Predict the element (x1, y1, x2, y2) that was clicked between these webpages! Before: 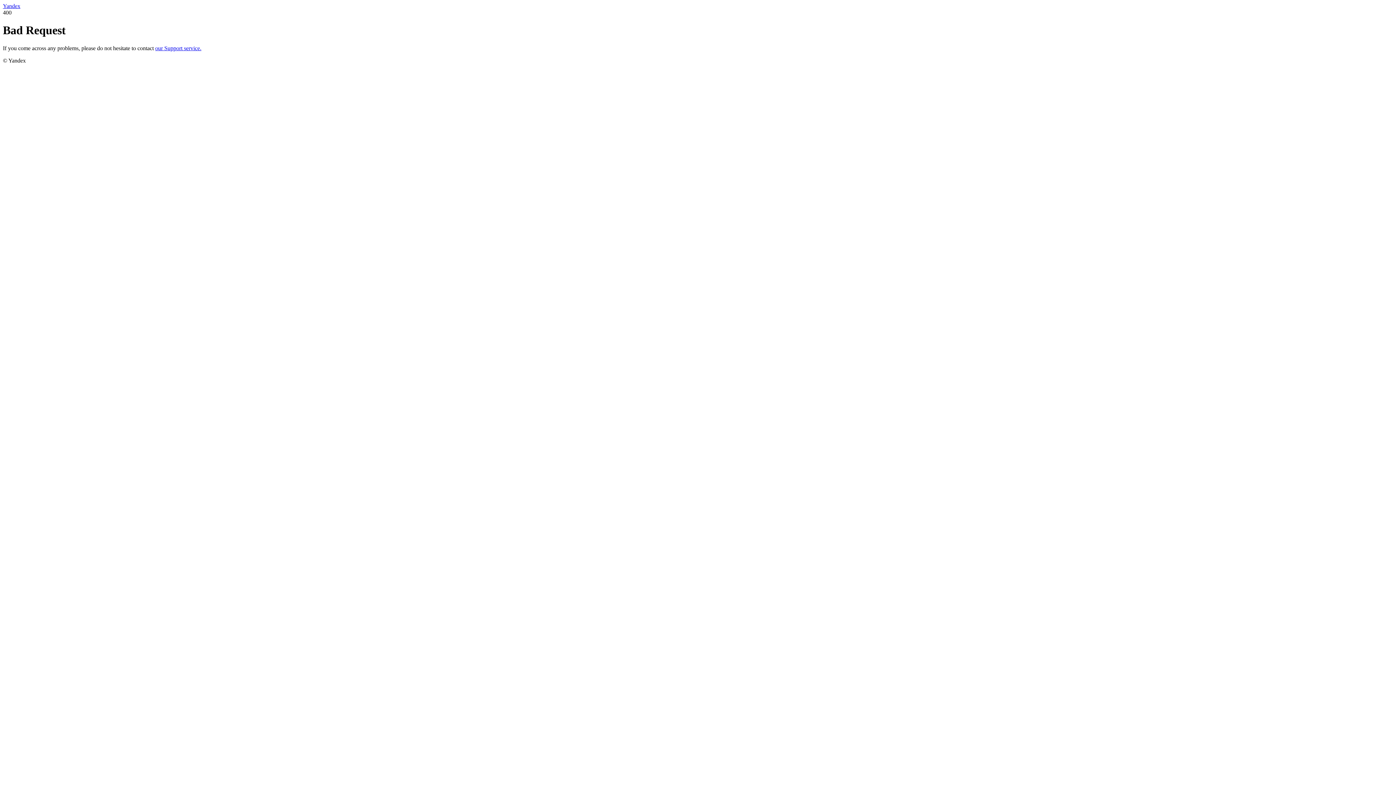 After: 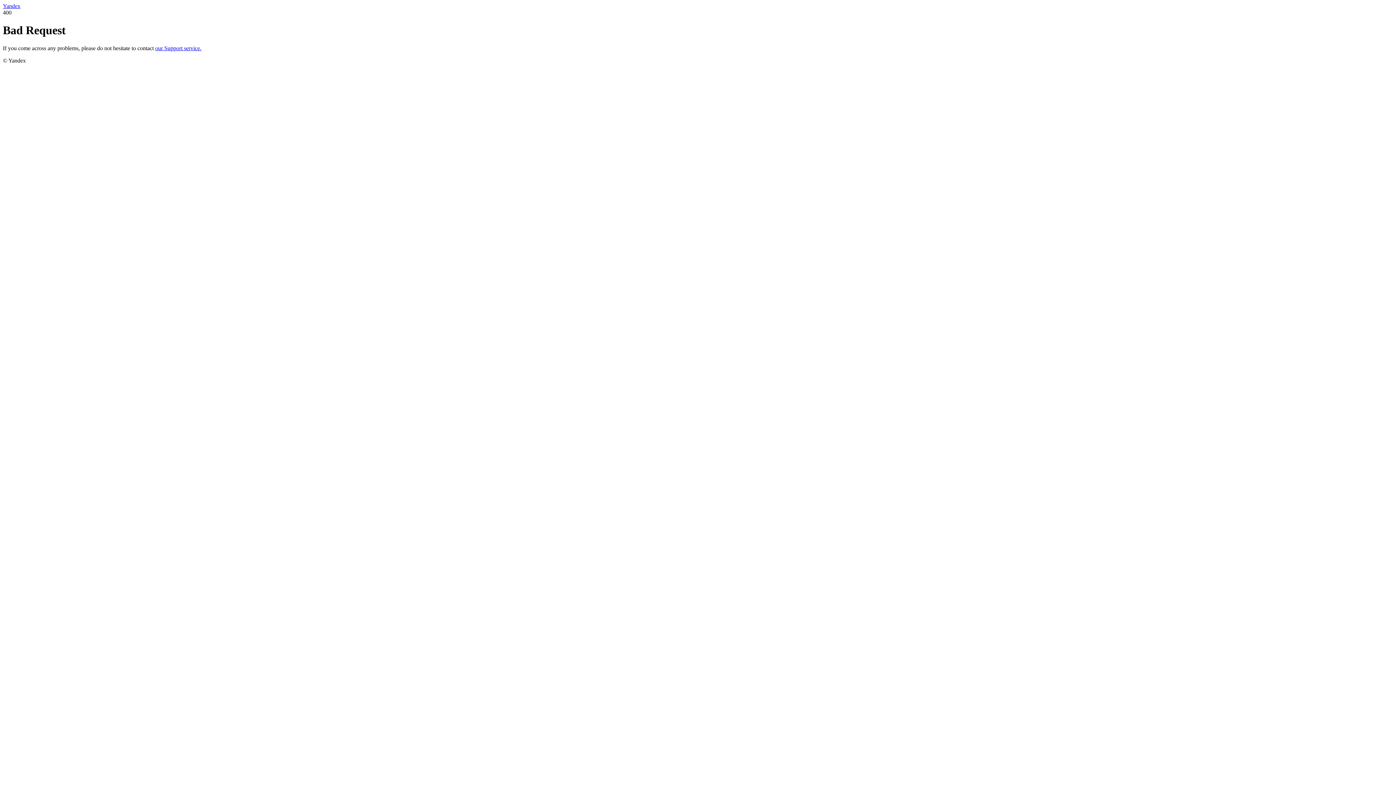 Action: label: our Support service. bbox: (155, 45, 201, 51)